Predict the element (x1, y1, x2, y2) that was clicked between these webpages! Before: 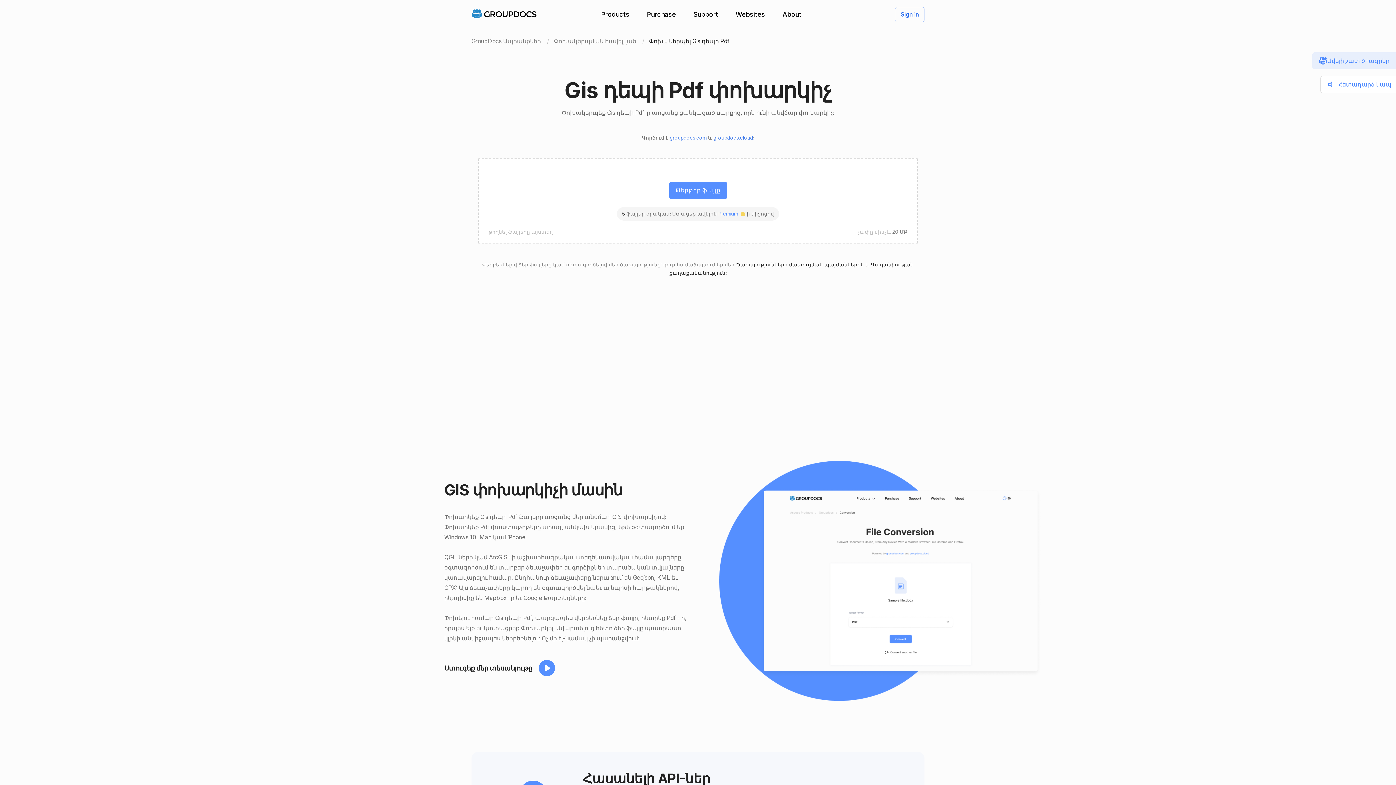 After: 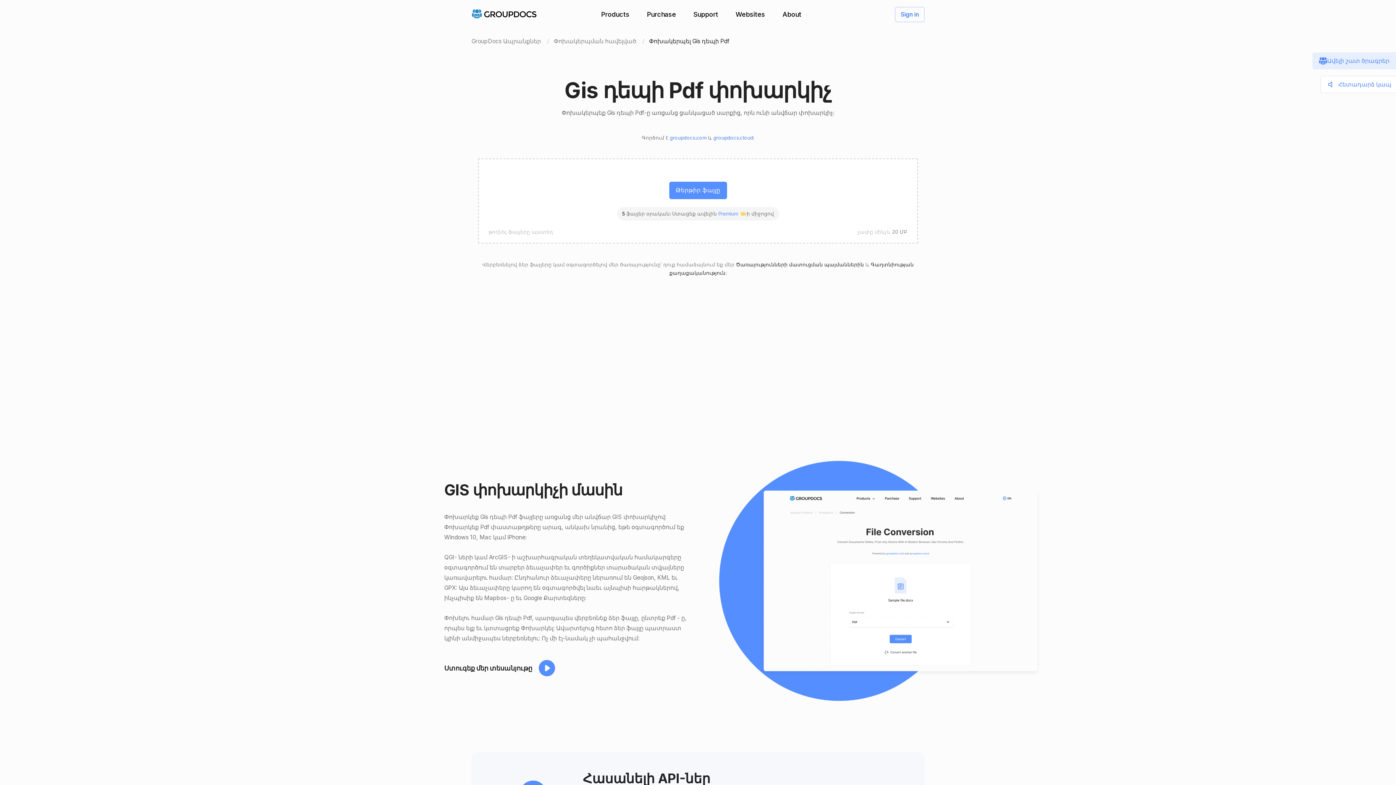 Action: label: groupdocs.com bbox: (670, 134, 706, 140)